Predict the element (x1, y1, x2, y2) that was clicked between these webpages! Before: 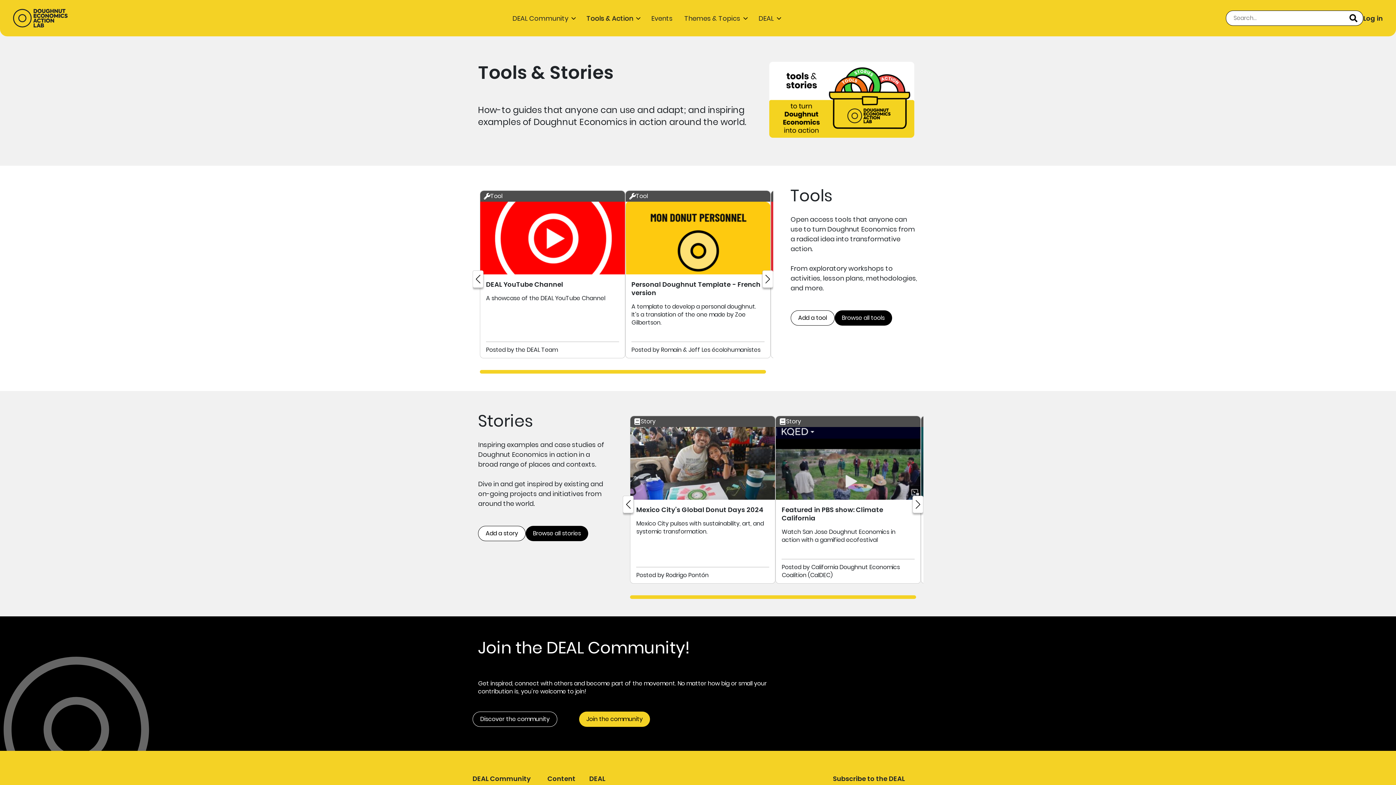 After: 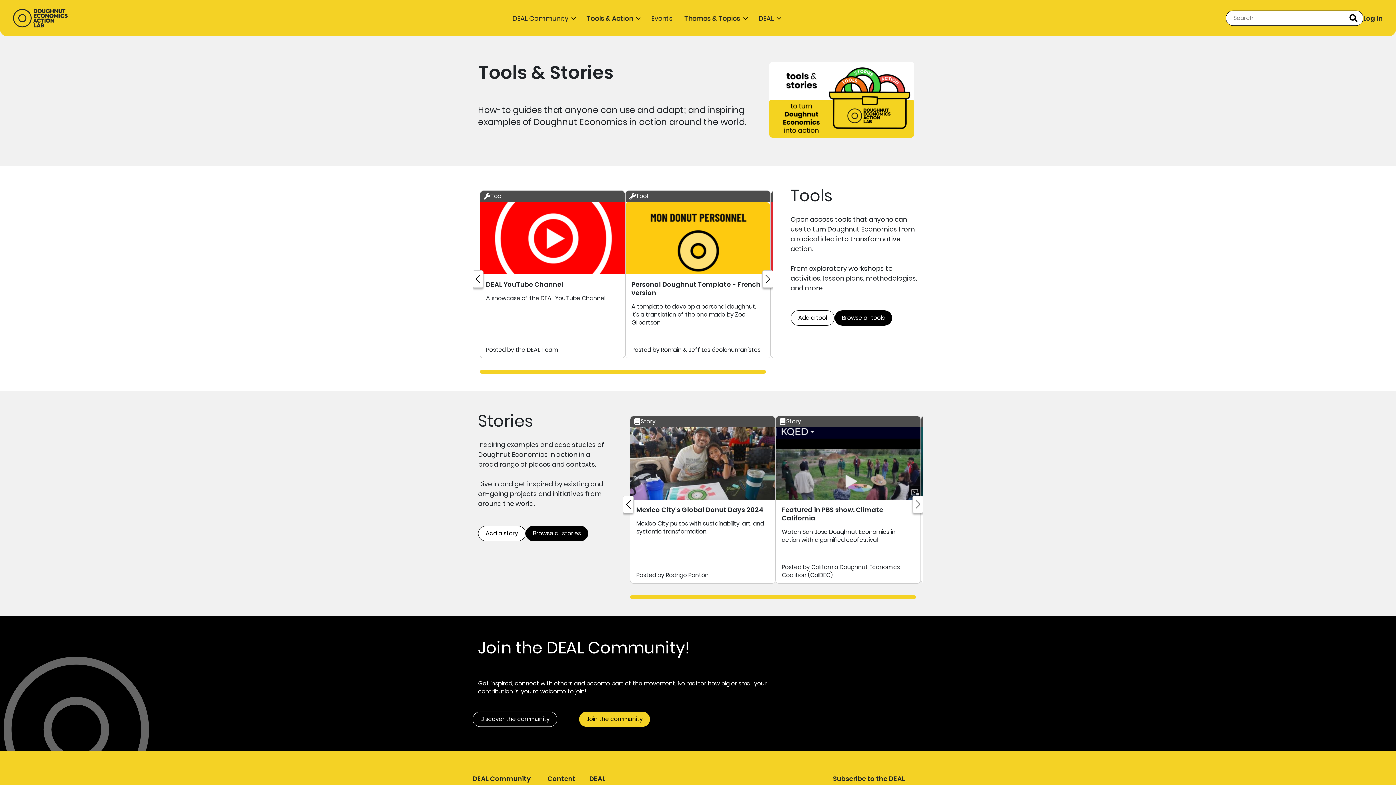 Action: bbox: (684, 13, 740, 22) label: Themes & Topics